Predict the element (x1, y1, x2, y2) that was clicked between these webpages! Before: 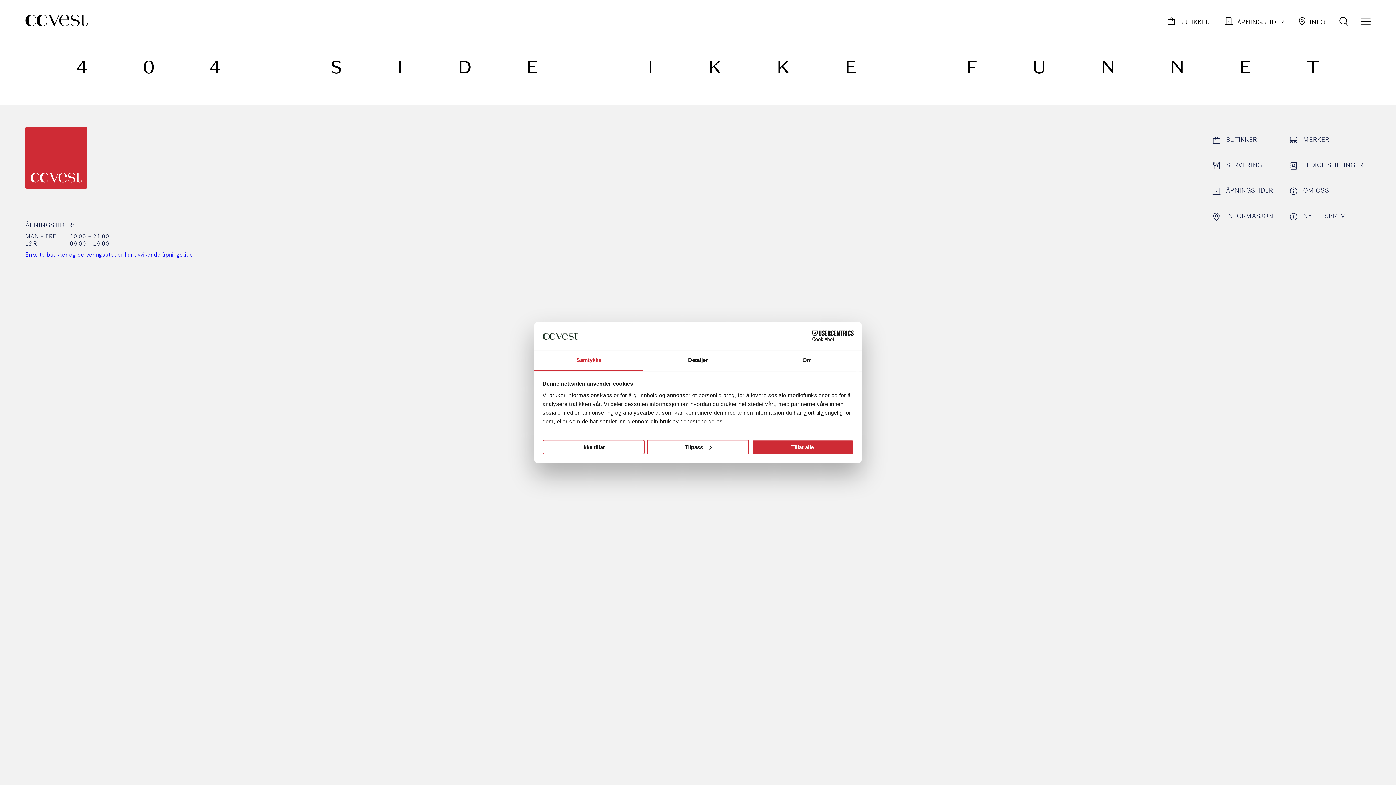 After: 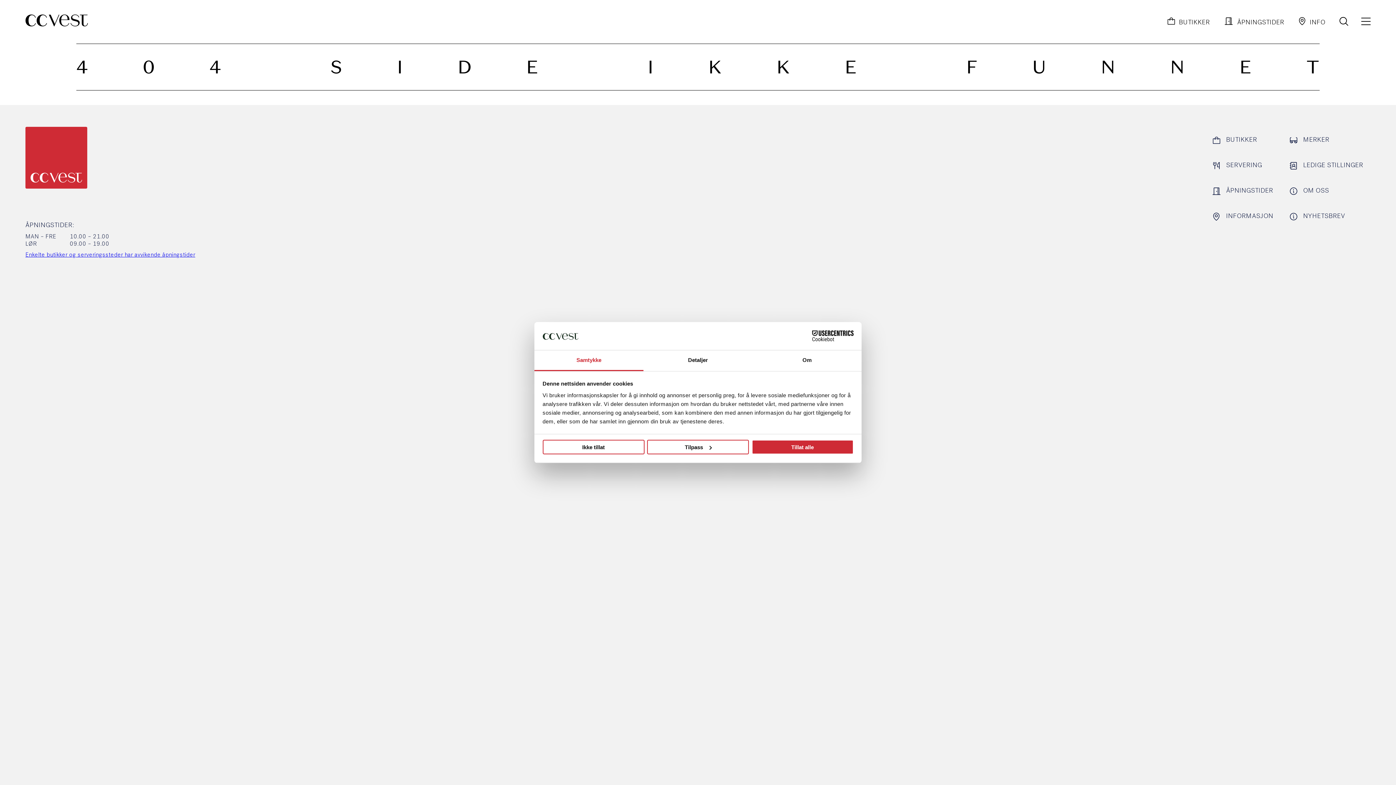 Action: label: Samtykke bbox: (534, 350, 643, 371)